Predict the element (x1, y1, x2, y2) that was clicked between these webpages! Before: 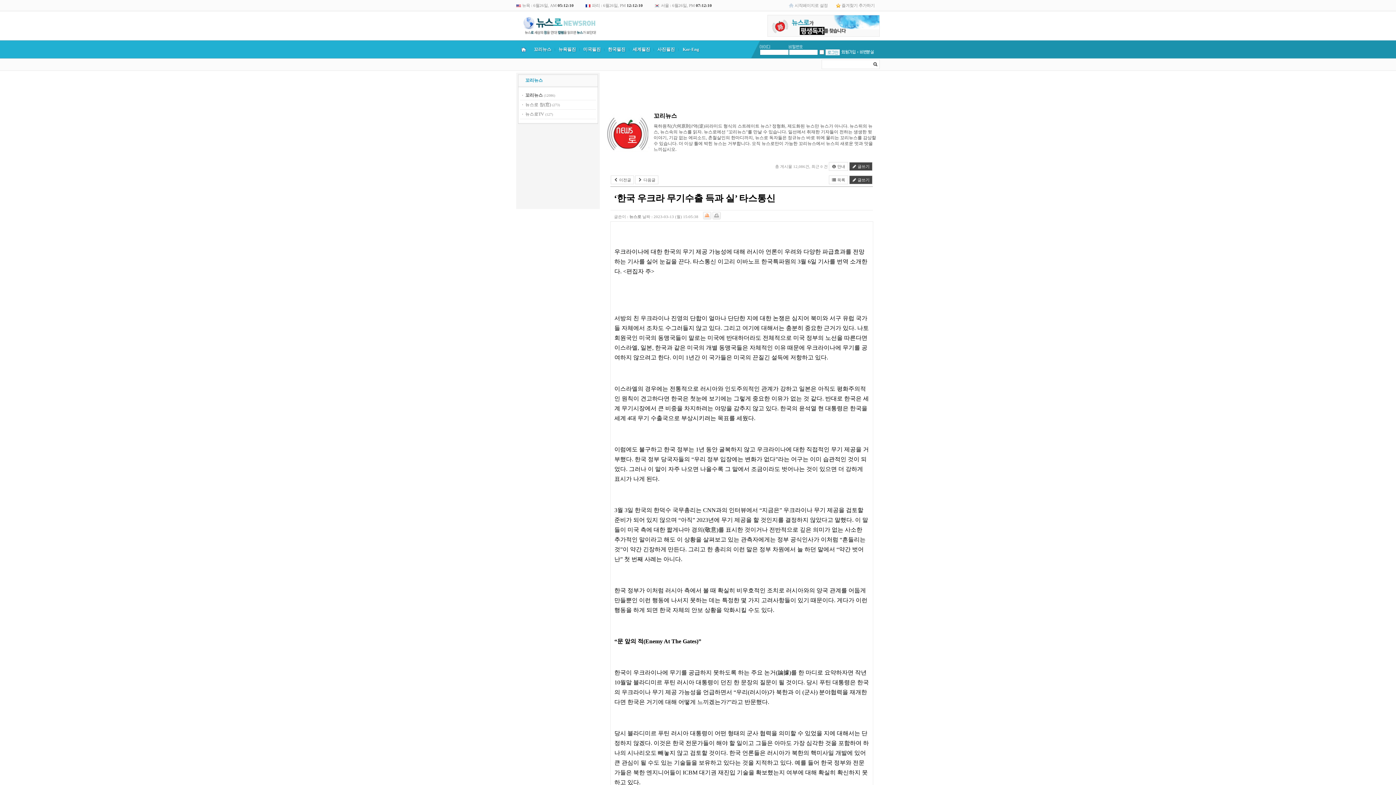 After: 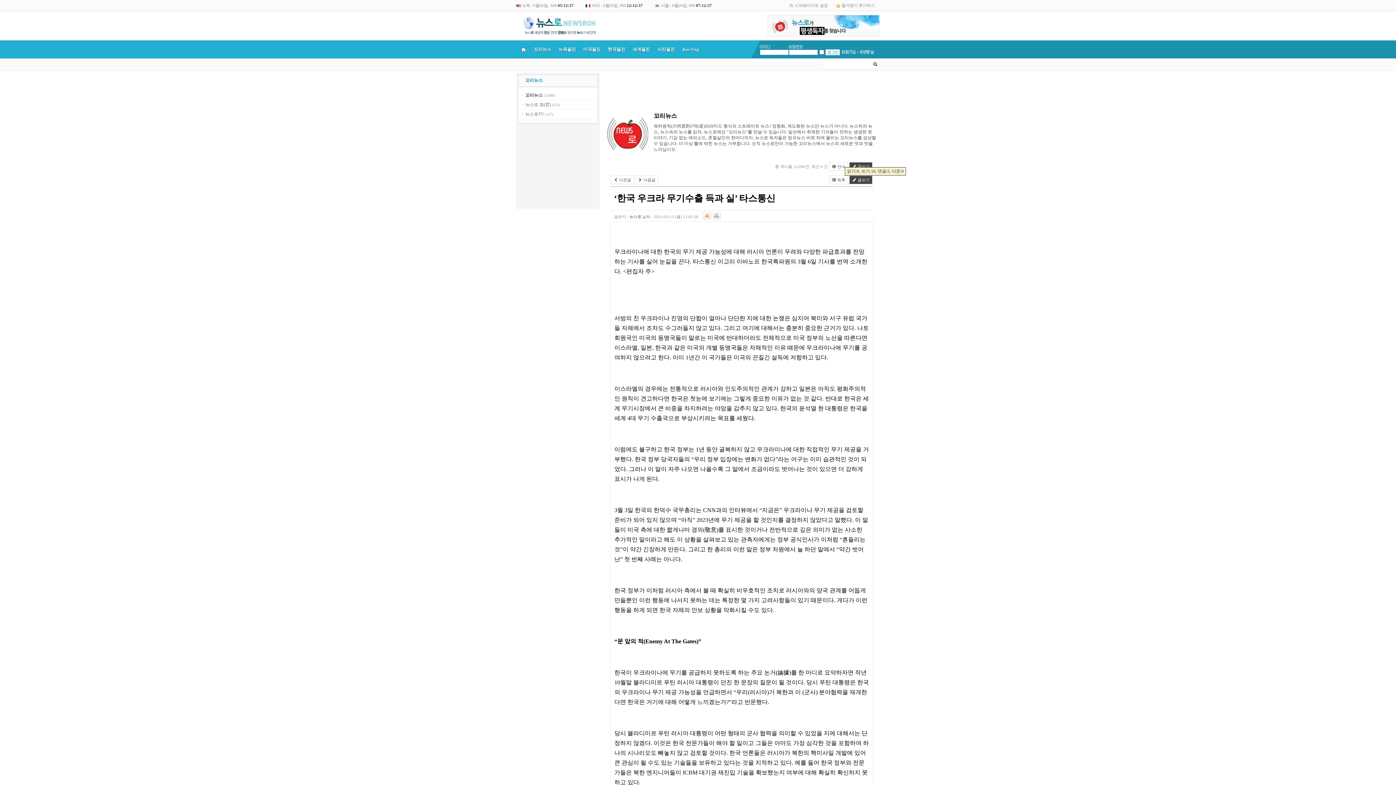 Action: label:  안내 bbox: (829, 162, 848, 170)